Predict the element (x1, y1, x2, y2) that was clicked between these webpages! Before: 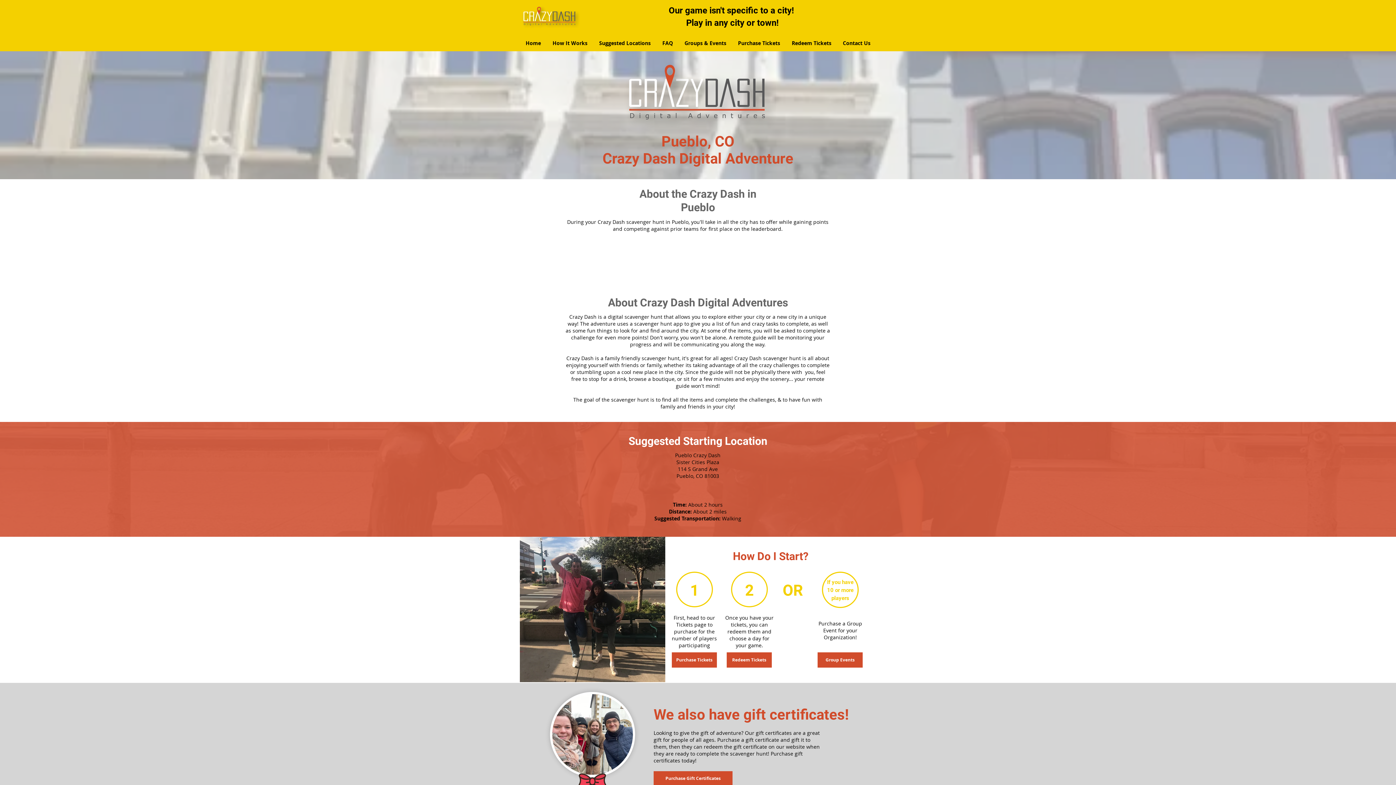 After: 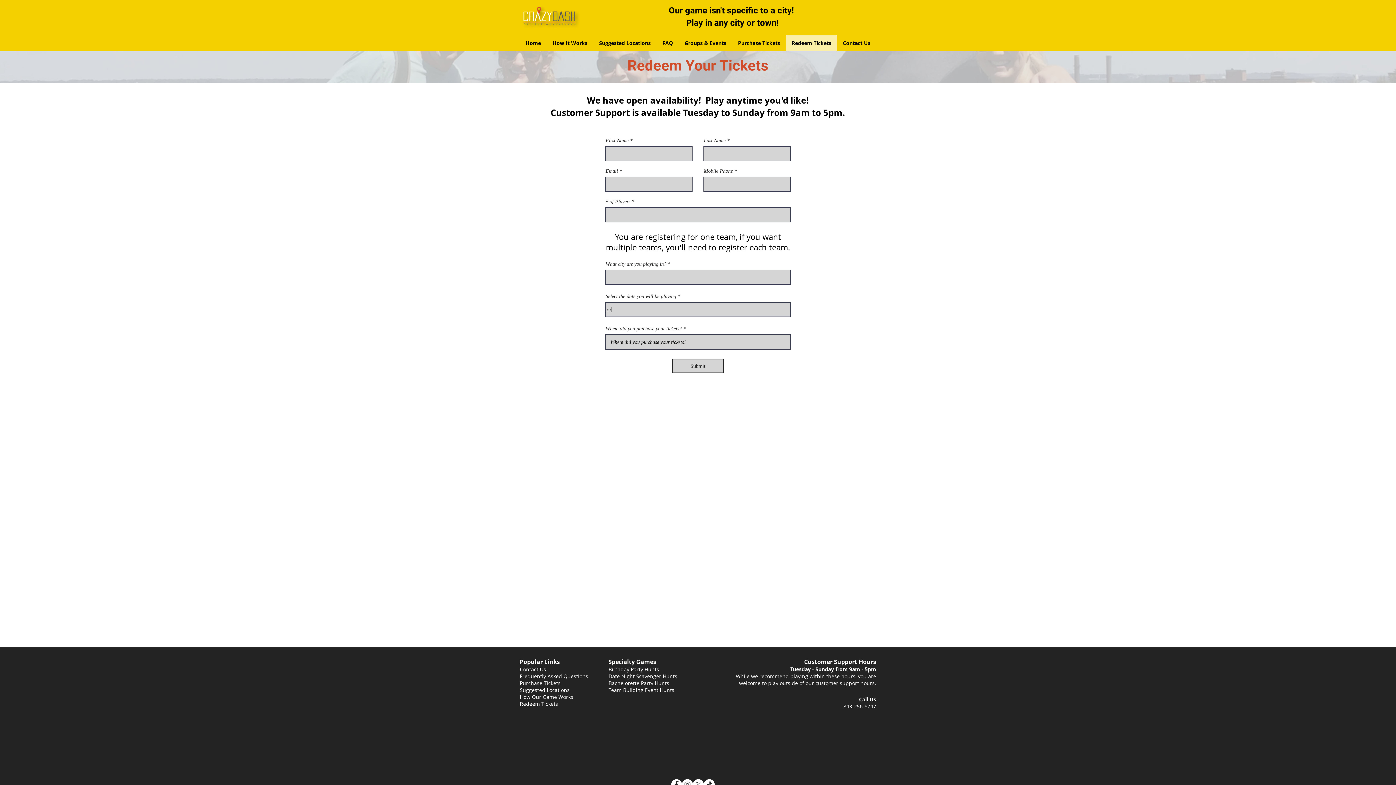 Action: label: Redeem Tickets bbox: (726, 652, 772, 668)